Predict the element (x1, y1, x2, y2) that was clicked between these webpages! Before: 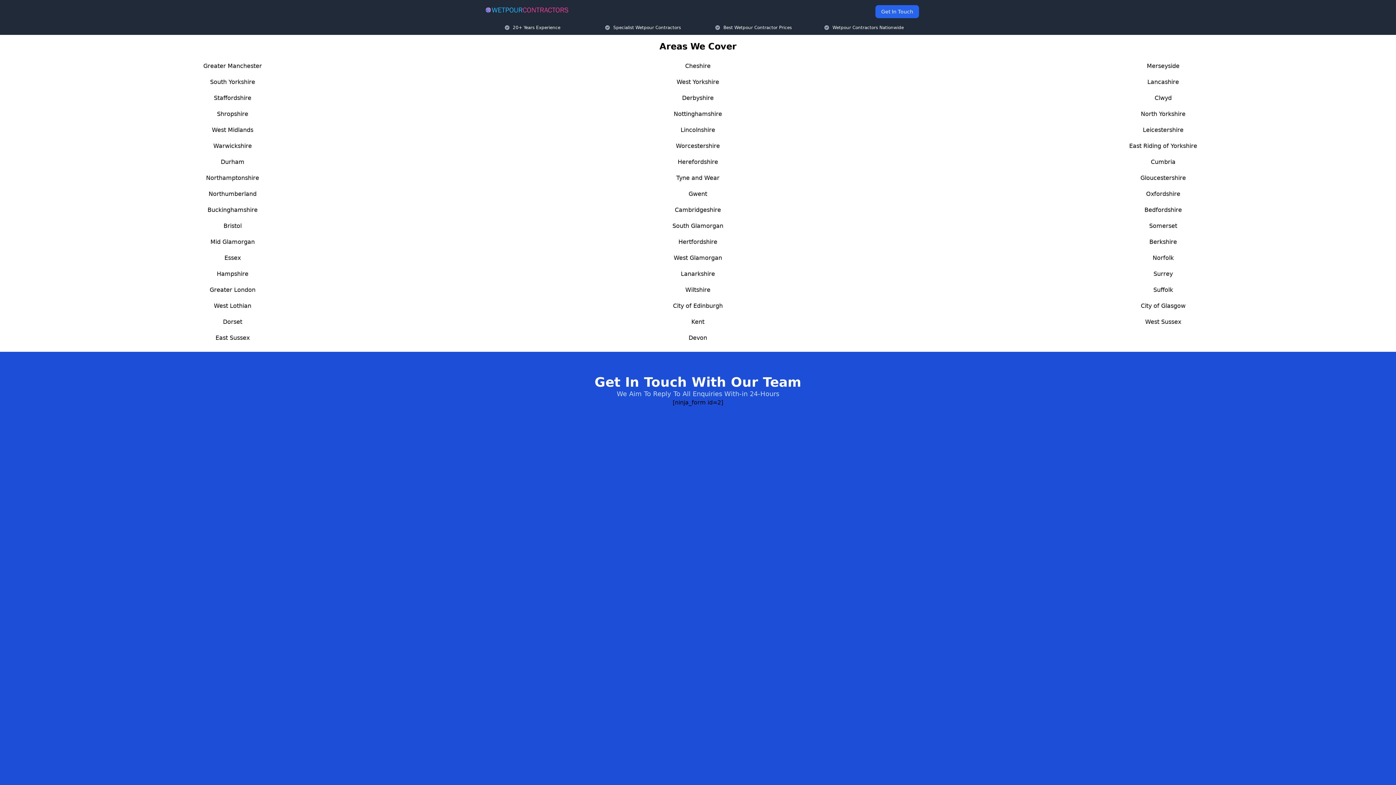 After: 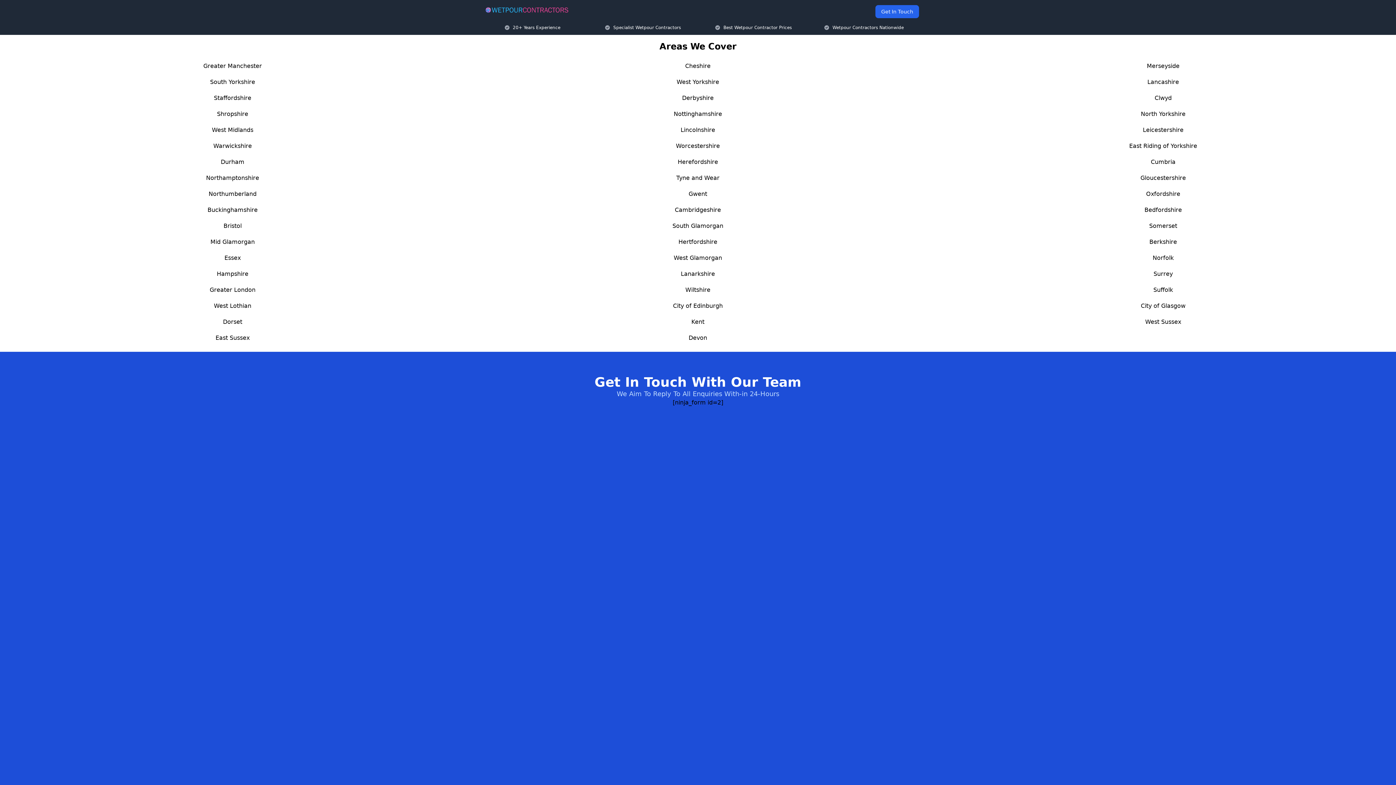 Action: label: Leicestershire bbox: (1143, 126, 1183, 133)